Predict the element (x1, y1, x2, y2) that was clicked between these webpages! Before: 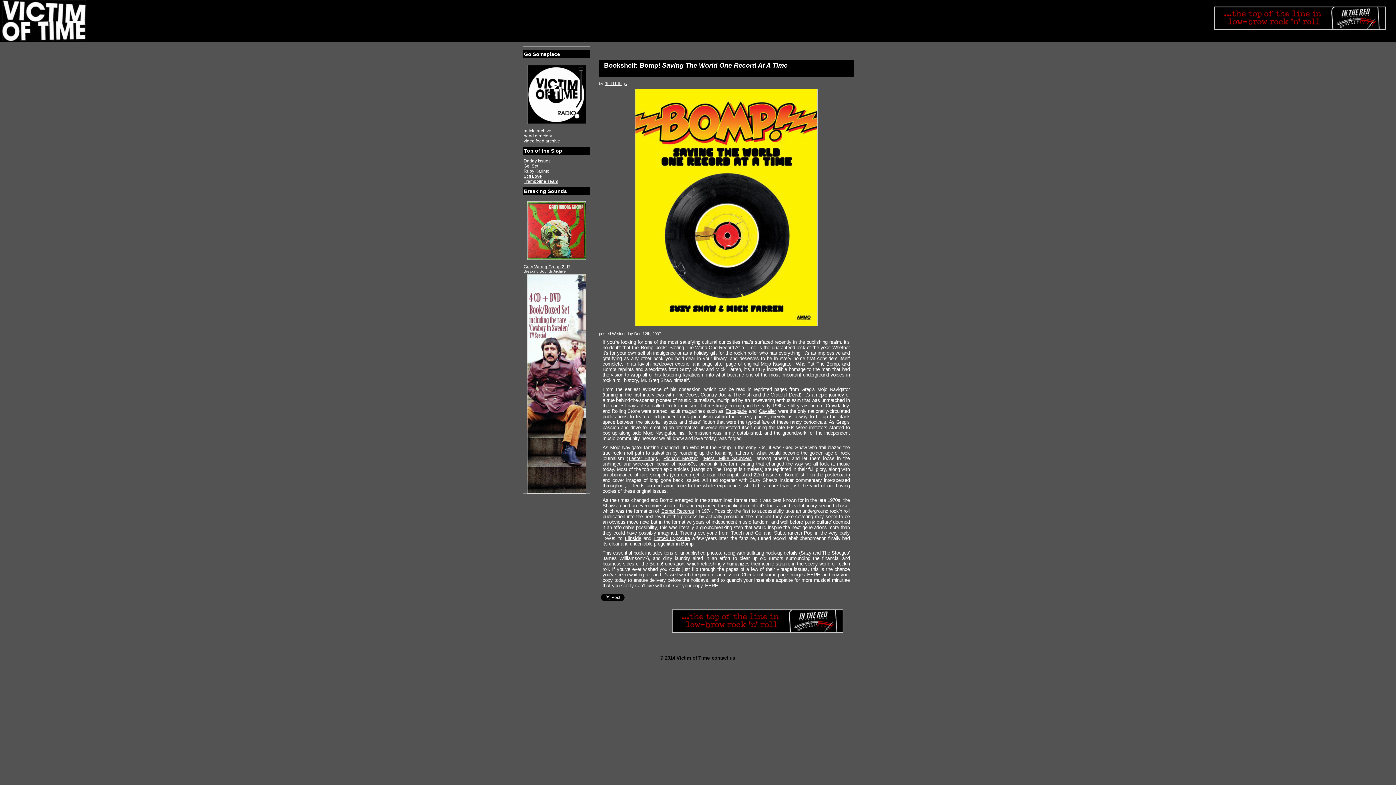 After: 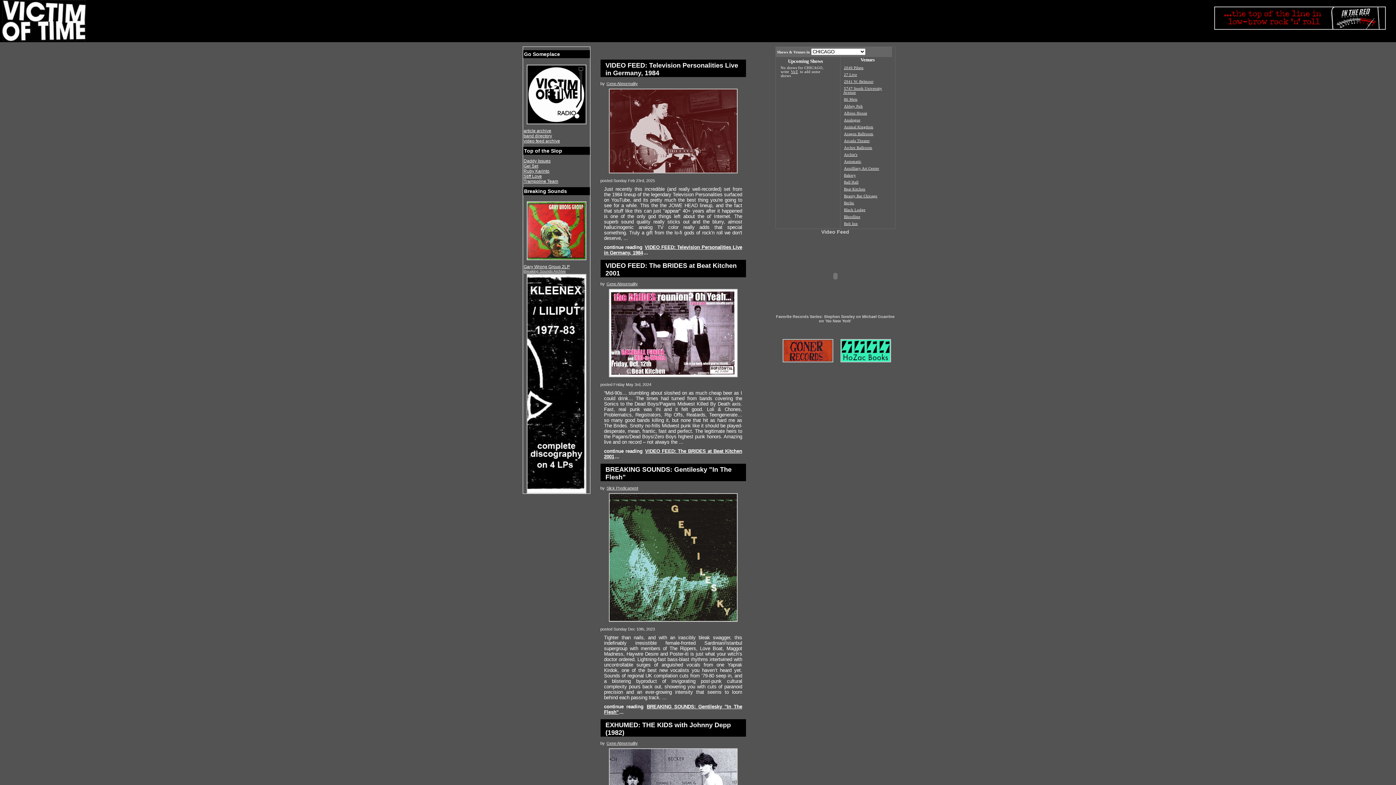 Action: bbox: (2, 0, 87, 41) label: Victim of Time